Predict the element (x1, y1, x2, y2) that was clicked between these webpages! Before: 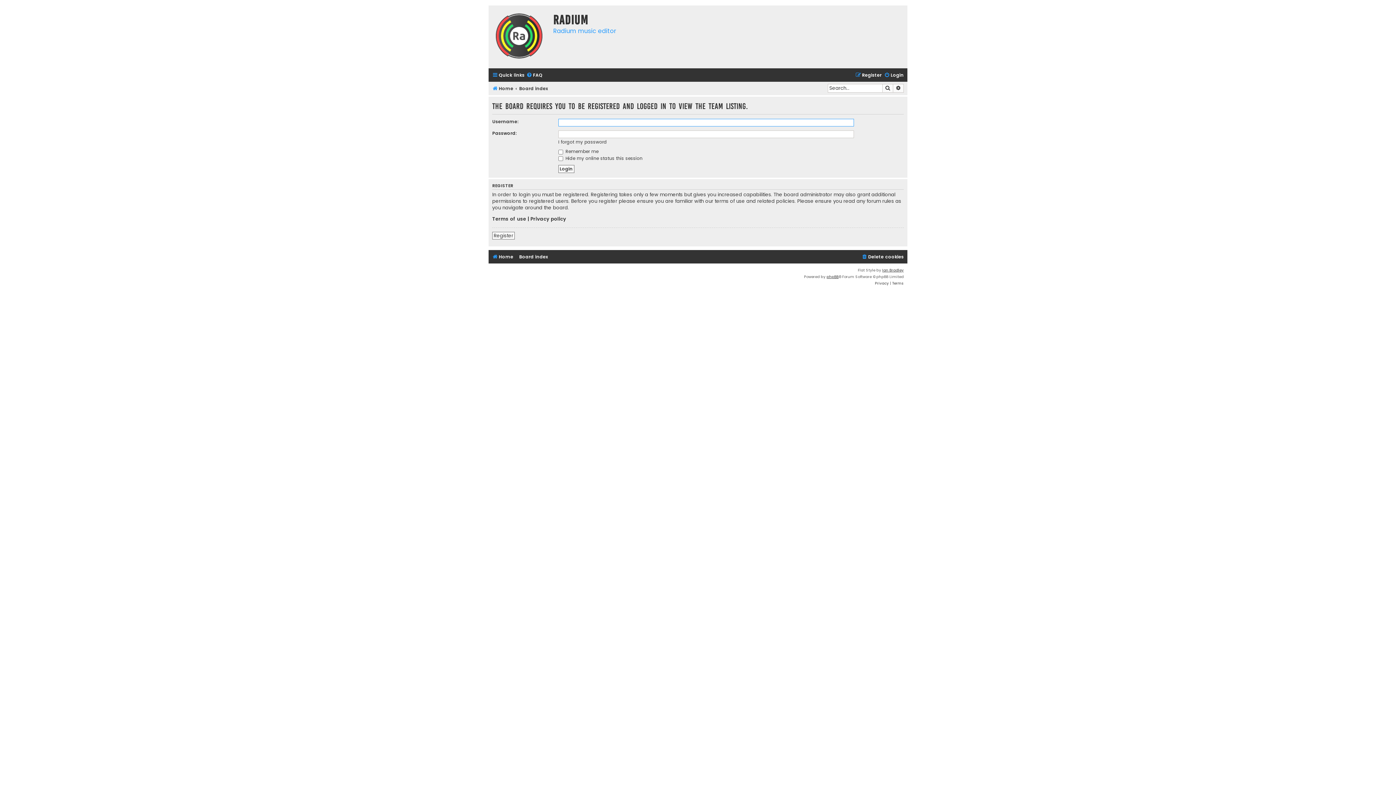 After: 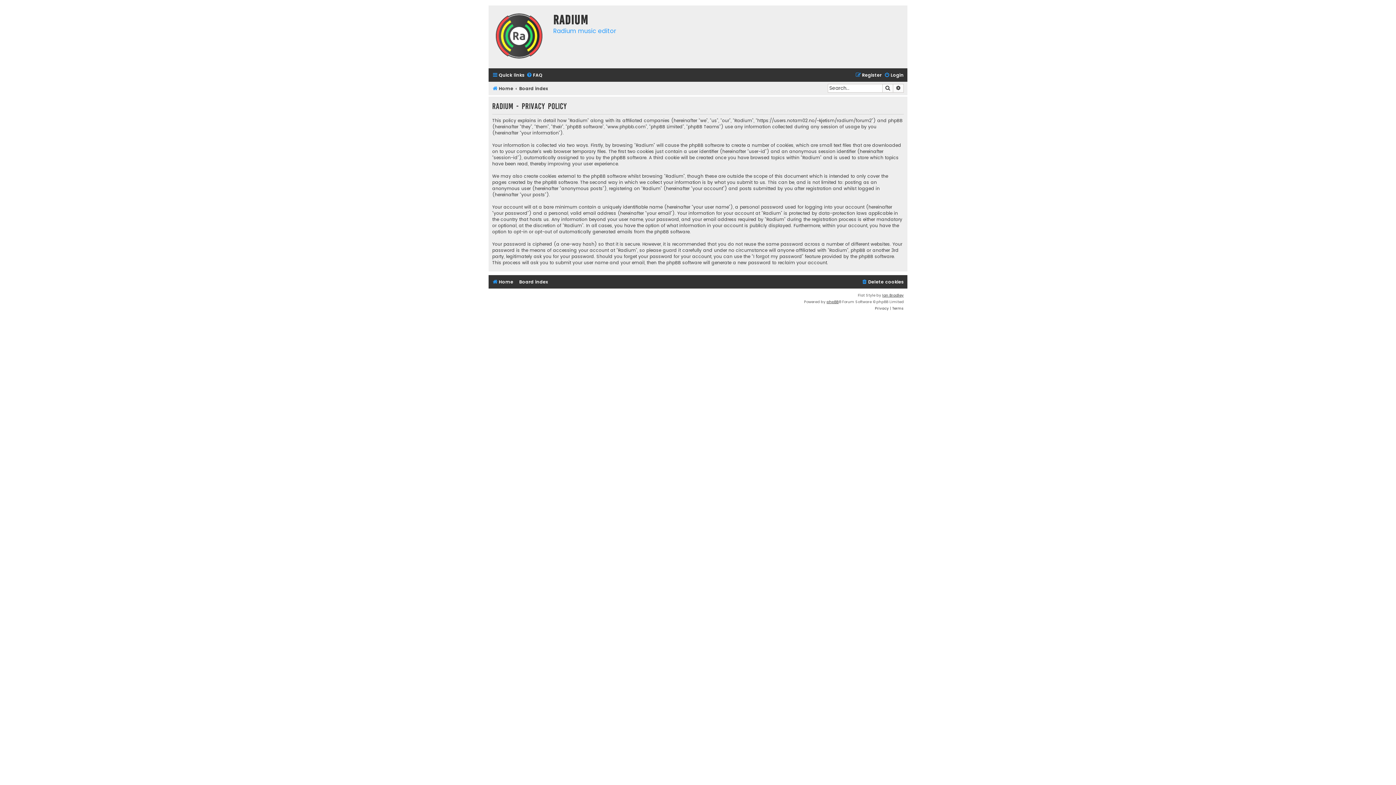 Action: bbox: (875, 280, 889, 286) label: Privacy